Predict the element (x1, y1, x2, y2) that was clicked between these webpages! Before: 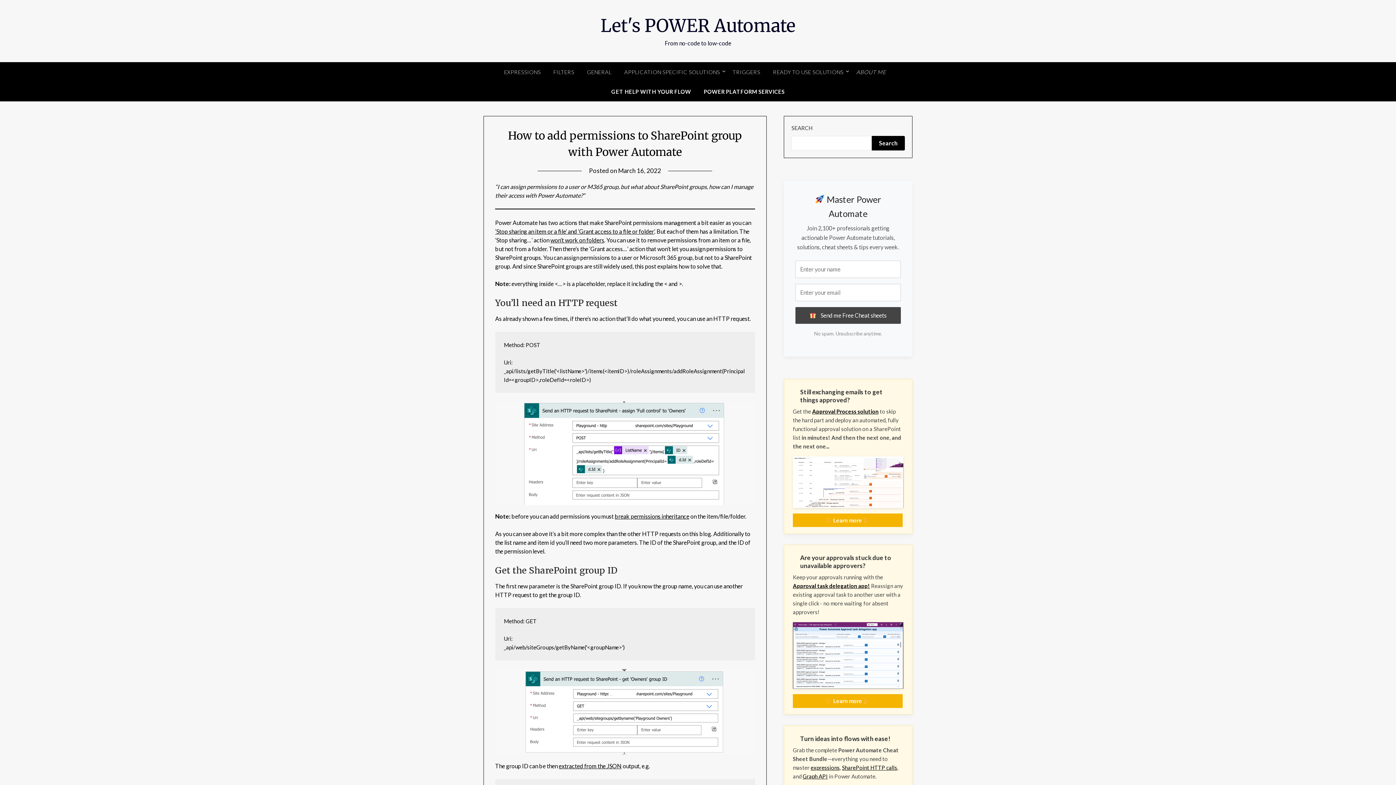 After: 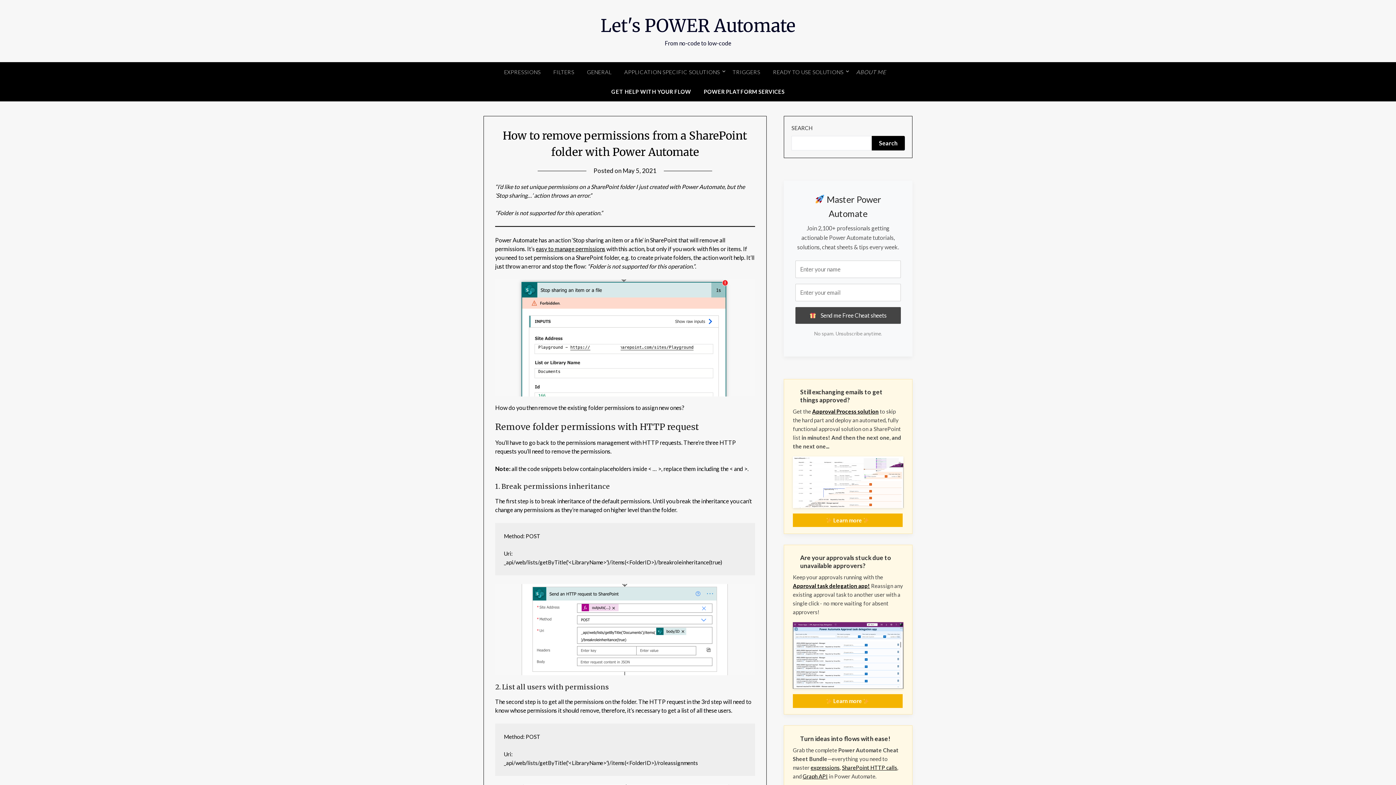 Action: bbox: (614, 513, 689, 520) label: break permissions inheritance